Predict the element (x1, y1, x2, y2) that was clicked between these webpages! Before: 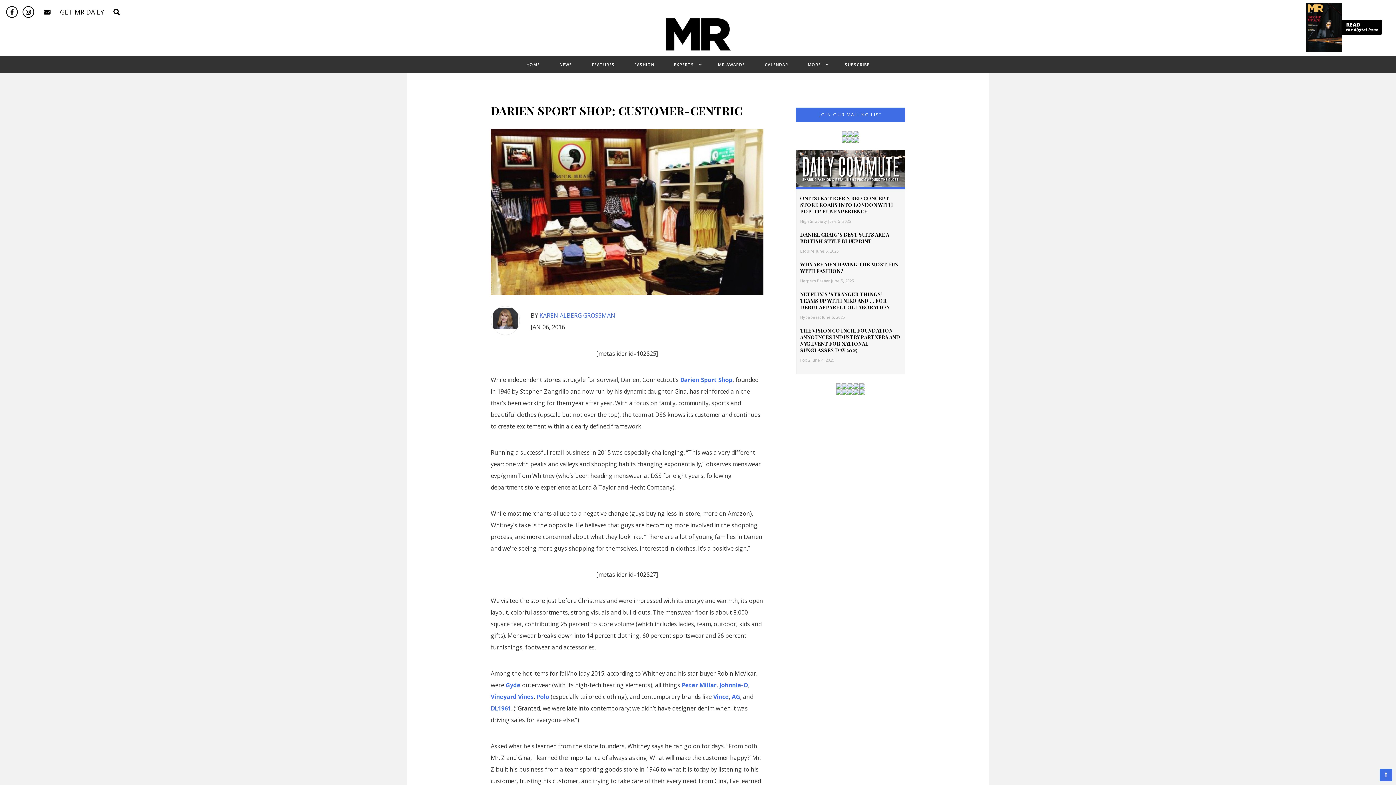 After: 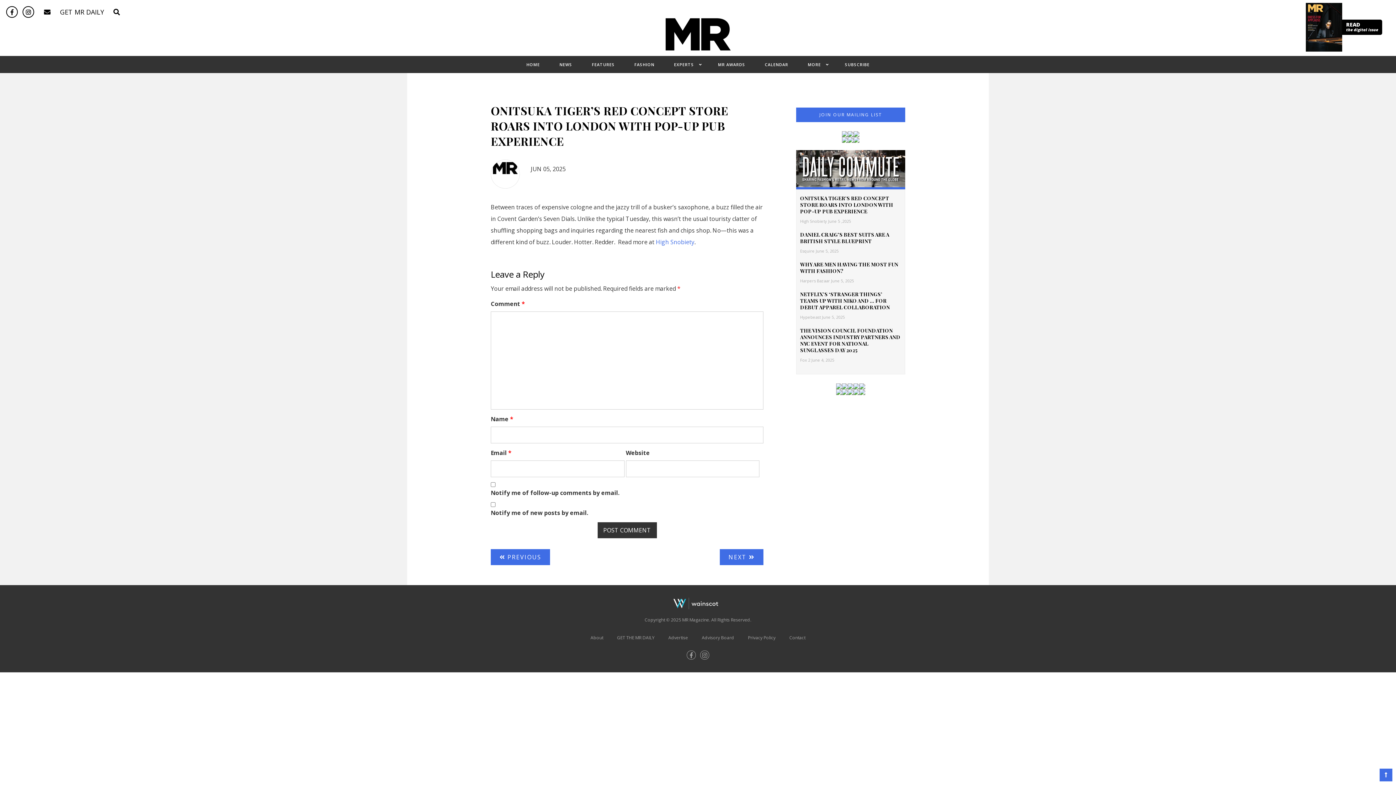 Action: label: ONITSUKA TIGER’S RED CONCEPT STORE ROARS INTO LONDON WITH POP-UP PUB EXPERIENCE bbox: (800, 194, 893, 214)